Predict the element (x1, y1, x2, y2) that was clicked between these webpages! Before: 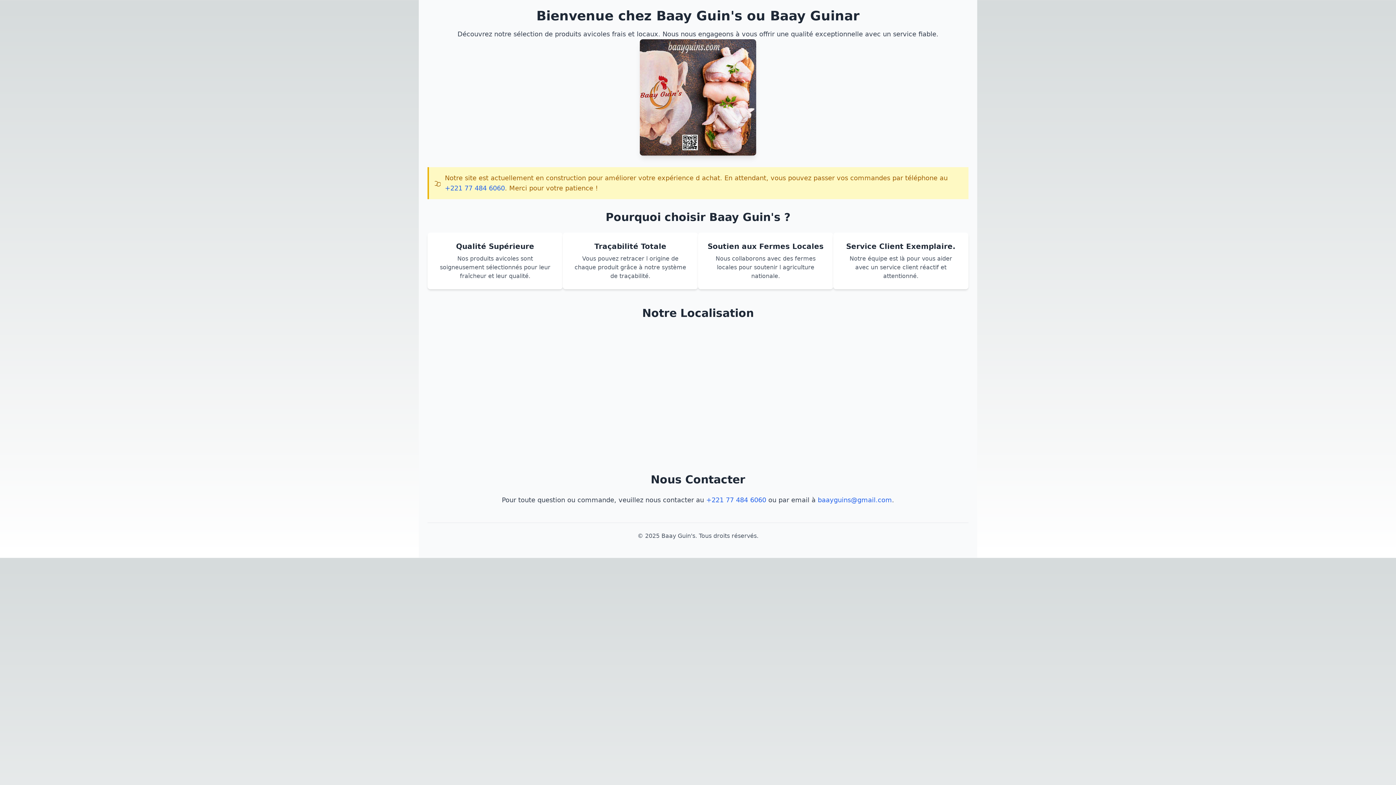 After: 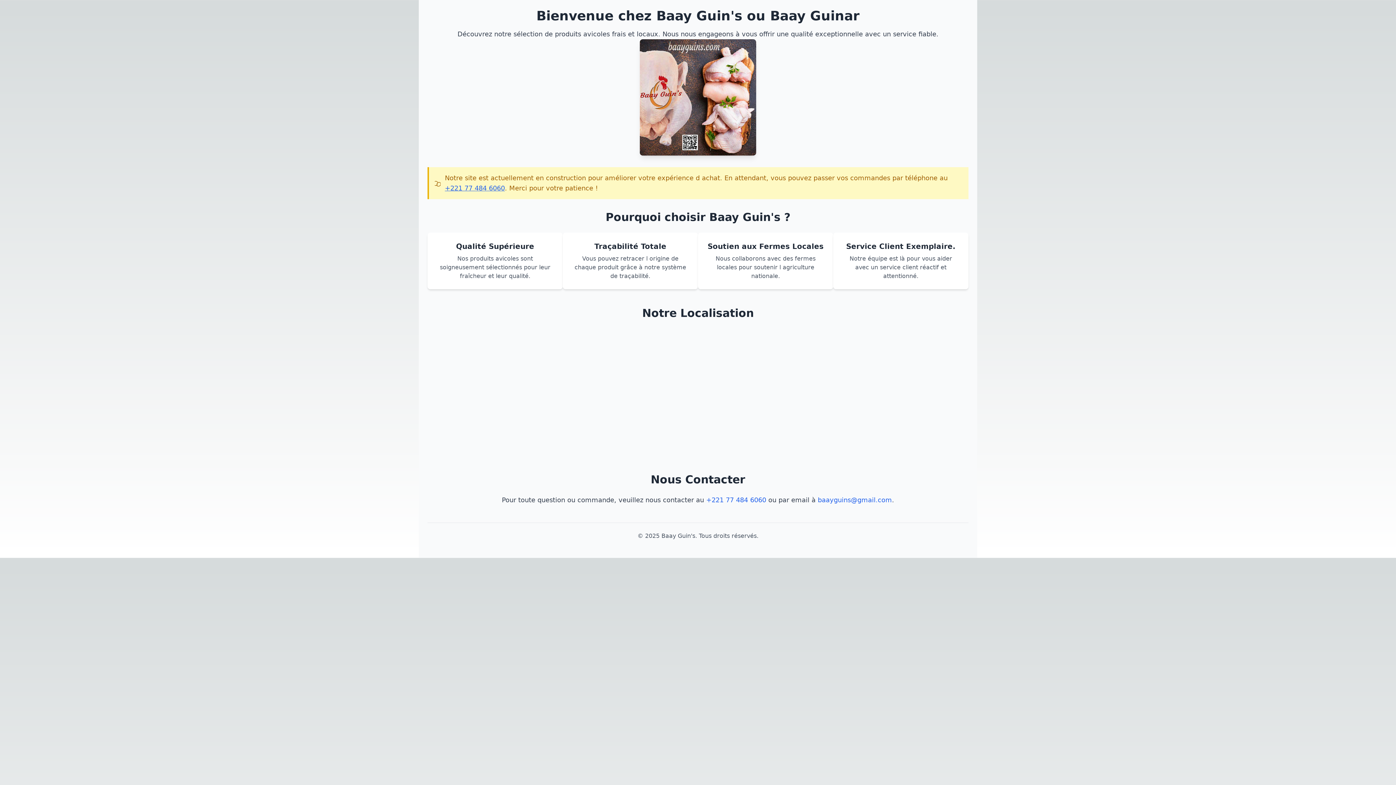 Action: bbox: (444, 184, 504, 192) label: +221 77 484 6060